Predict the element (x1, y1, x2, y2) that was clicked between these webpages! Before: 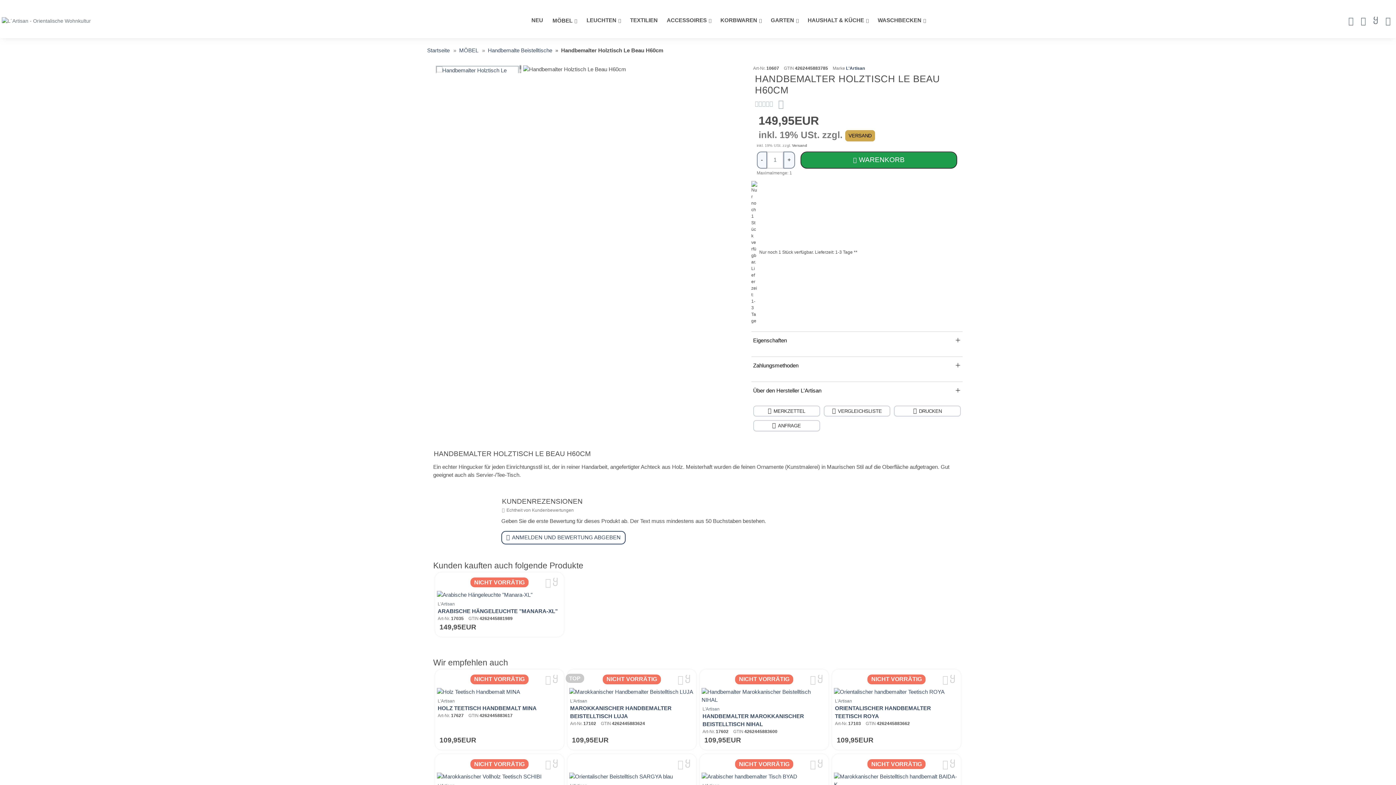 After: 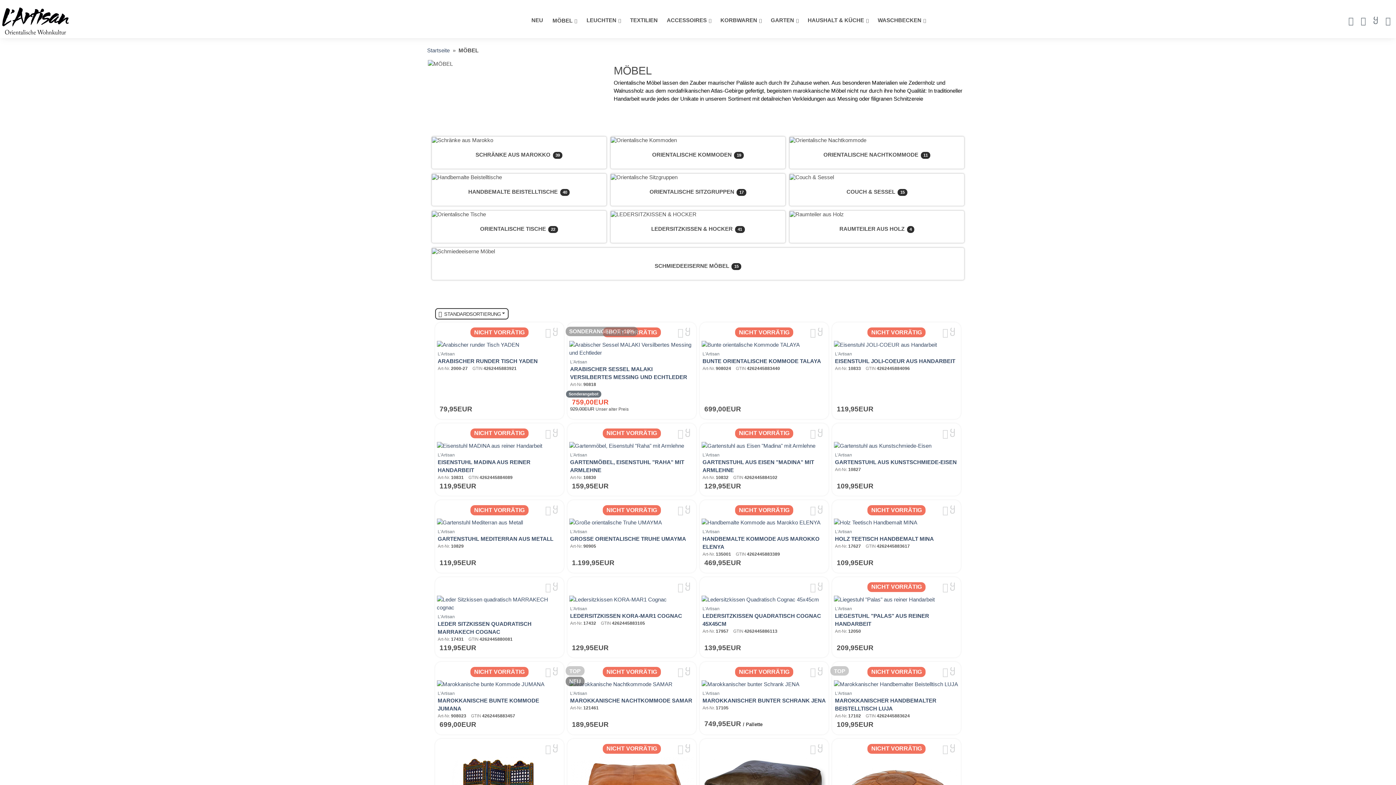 Action: label: MÖBEL bbox: (549, 12, 580, 28)